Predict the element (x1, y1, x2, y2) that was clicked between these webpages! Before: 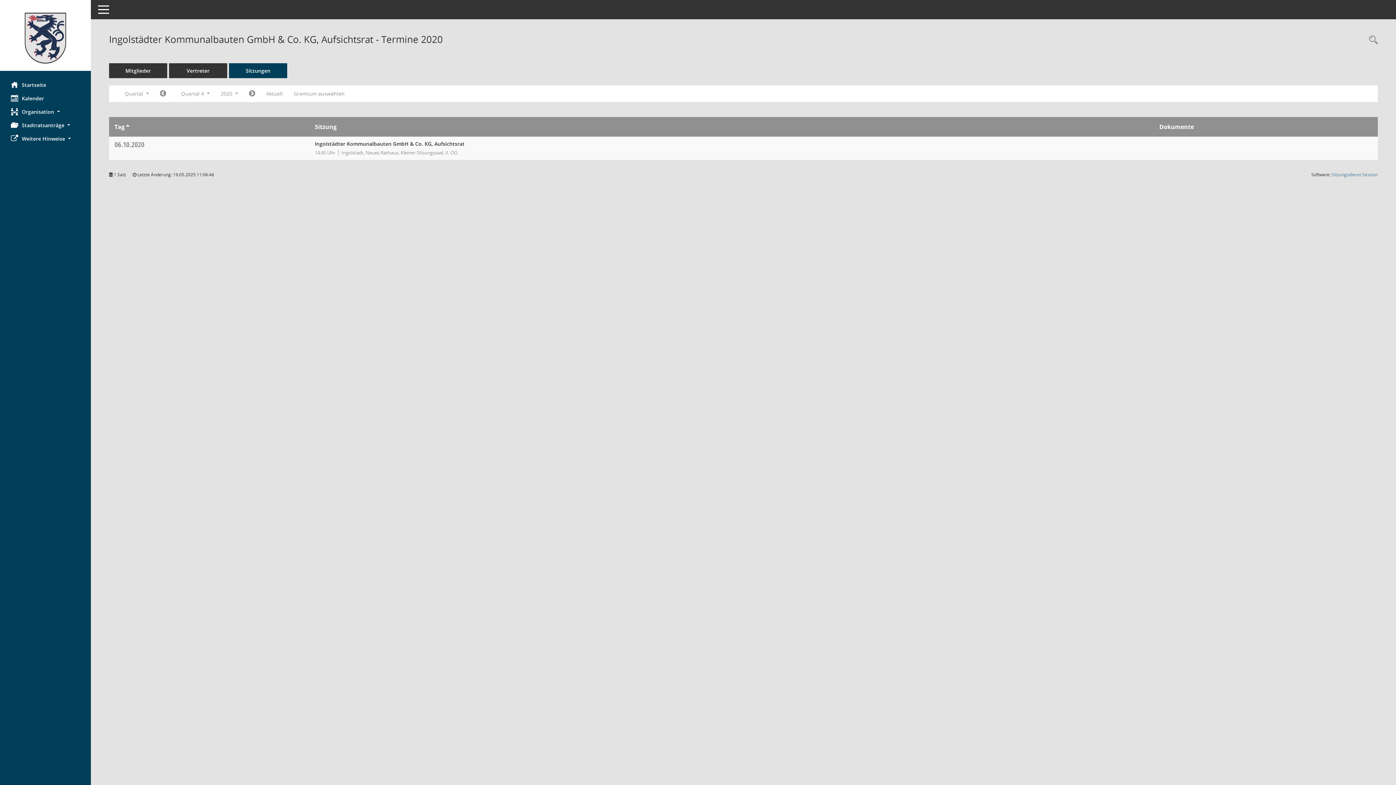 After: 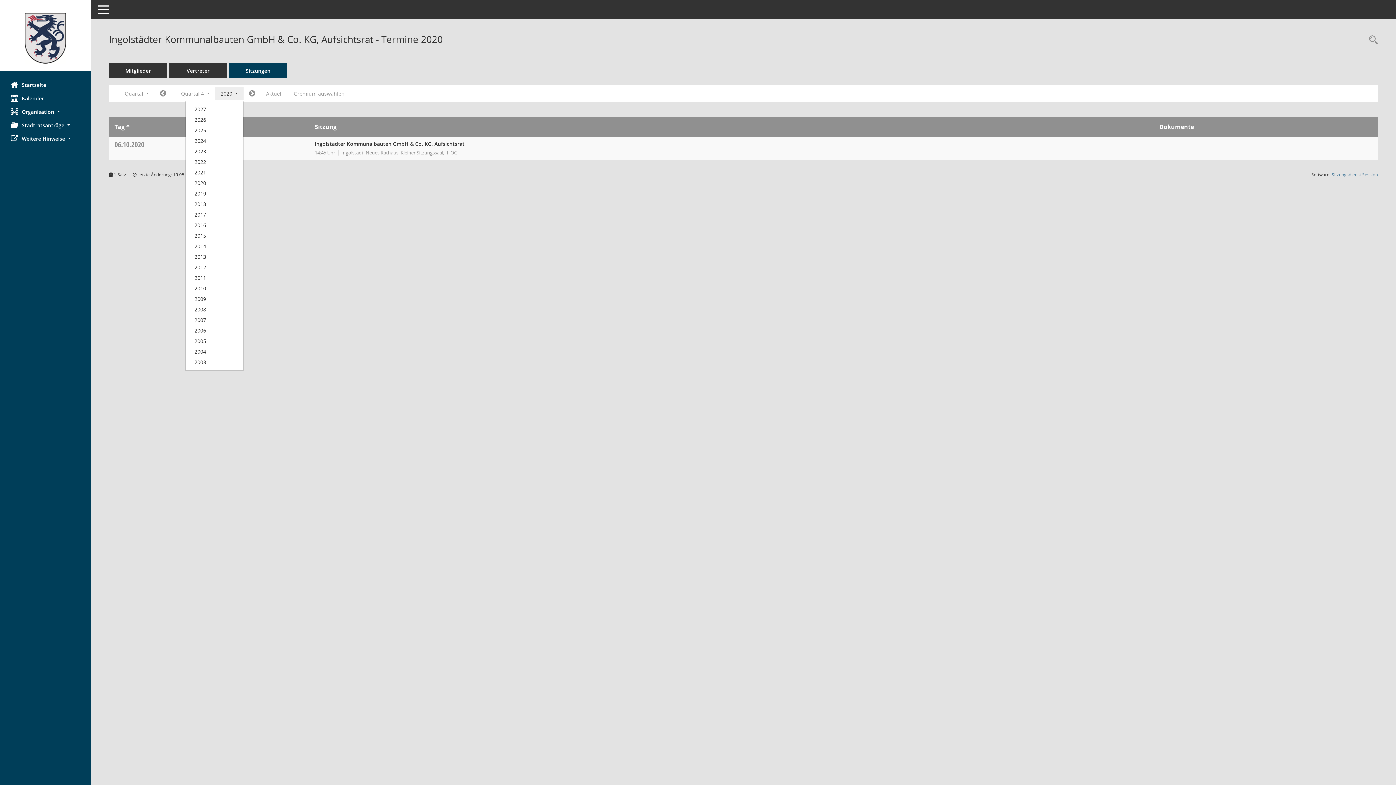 Action: label: Jahr auswählen bbox: (215, 87, 243, 100)